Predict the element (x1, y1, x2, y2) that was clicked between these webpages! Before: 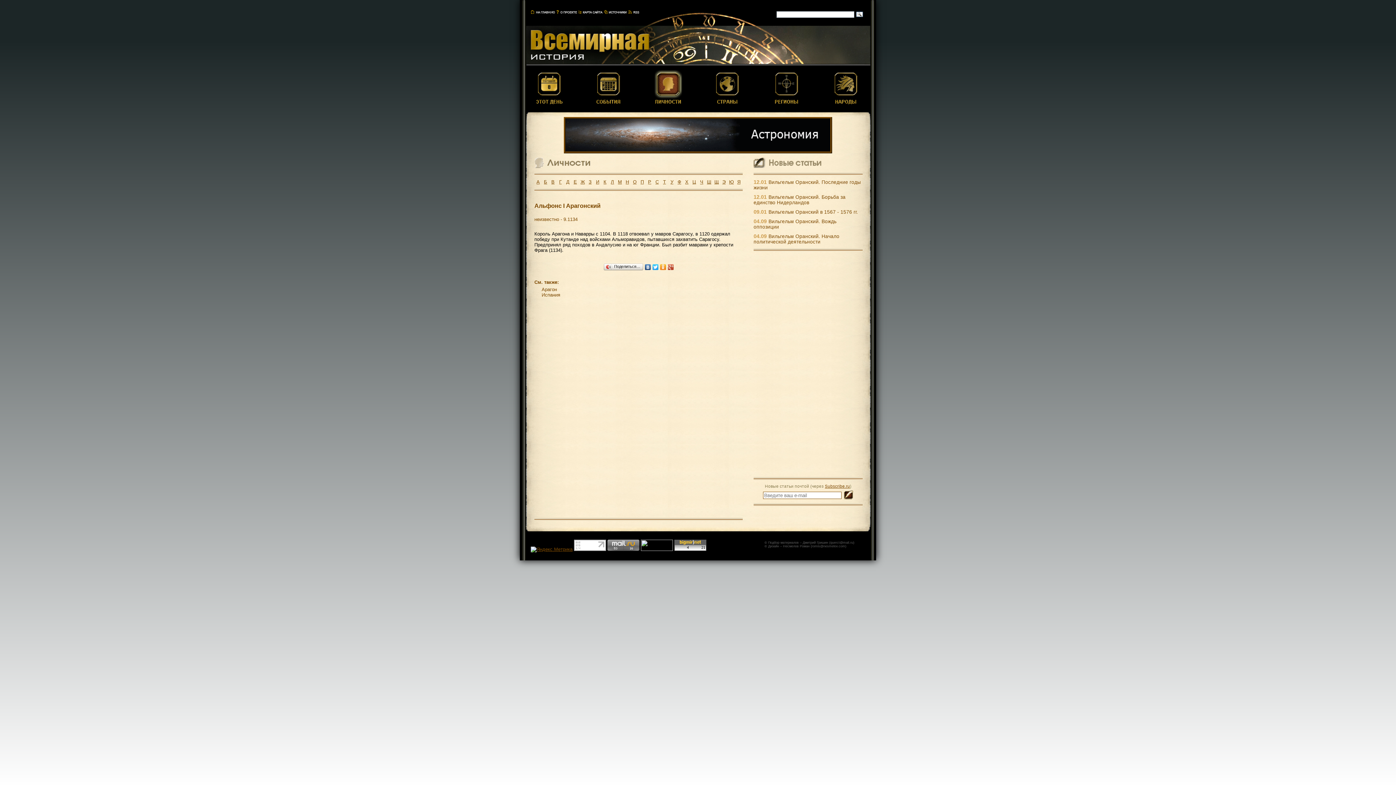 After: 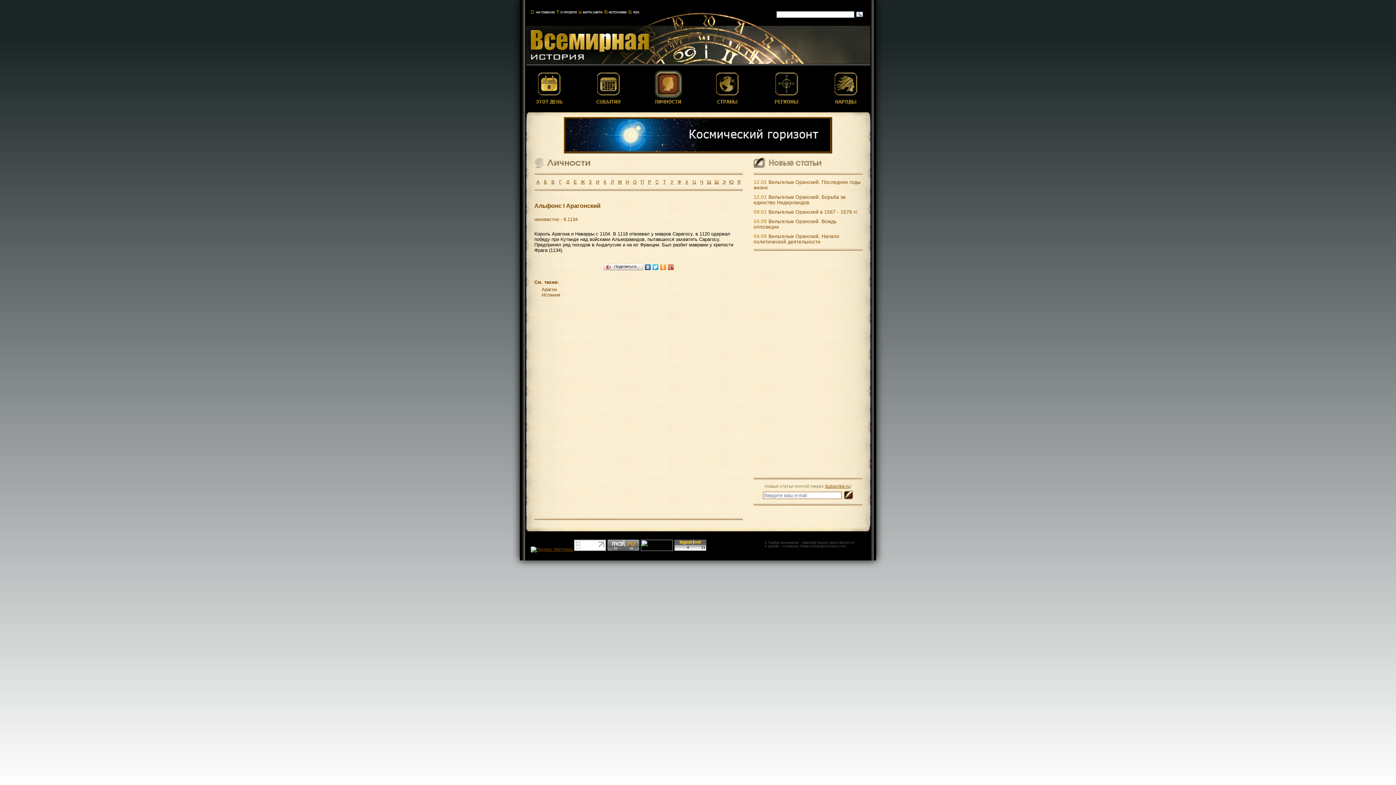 Action: bbox: (641, 546, 673, 552)